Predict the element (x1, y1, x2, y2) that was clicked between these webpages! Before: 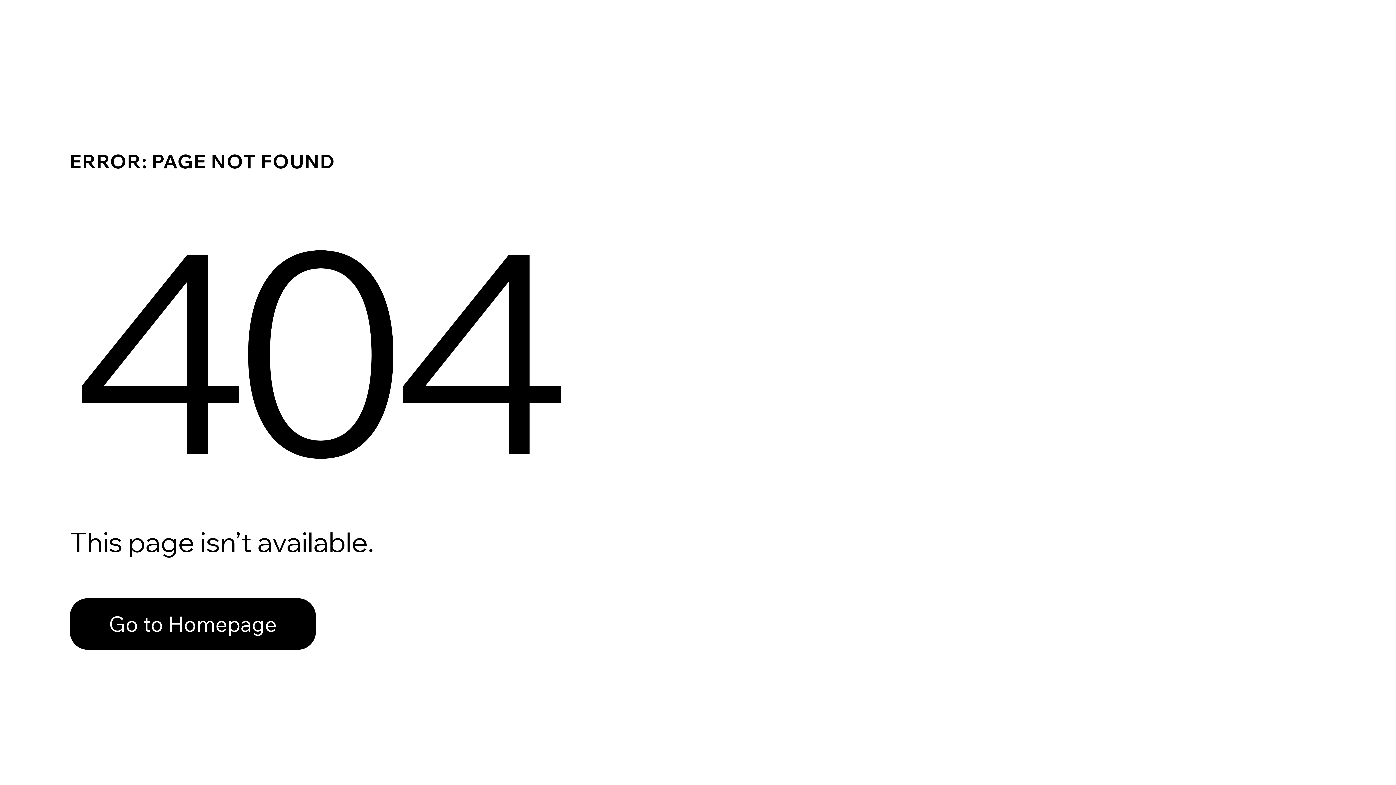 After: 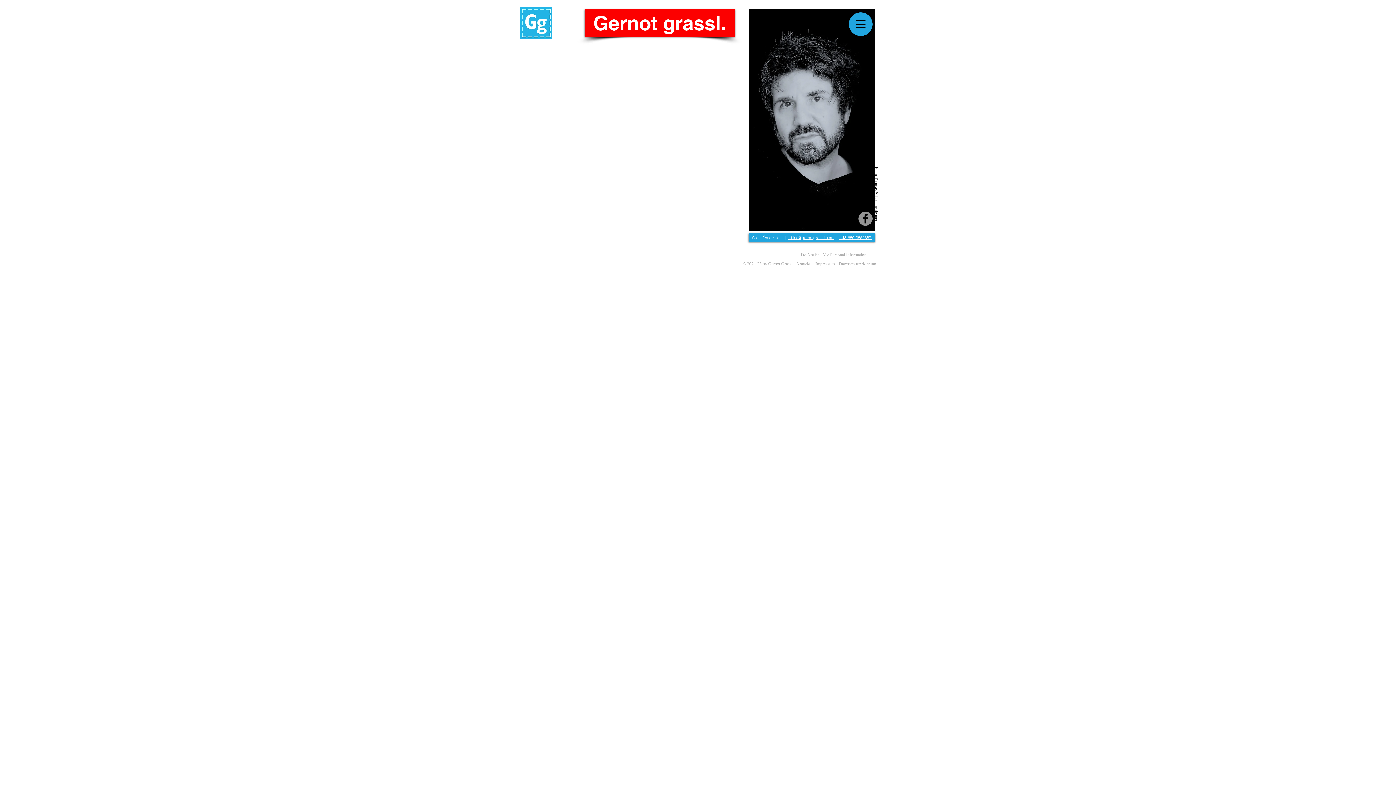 Action: bbox: (69, 598, 316, 650) label: Go to Homepage